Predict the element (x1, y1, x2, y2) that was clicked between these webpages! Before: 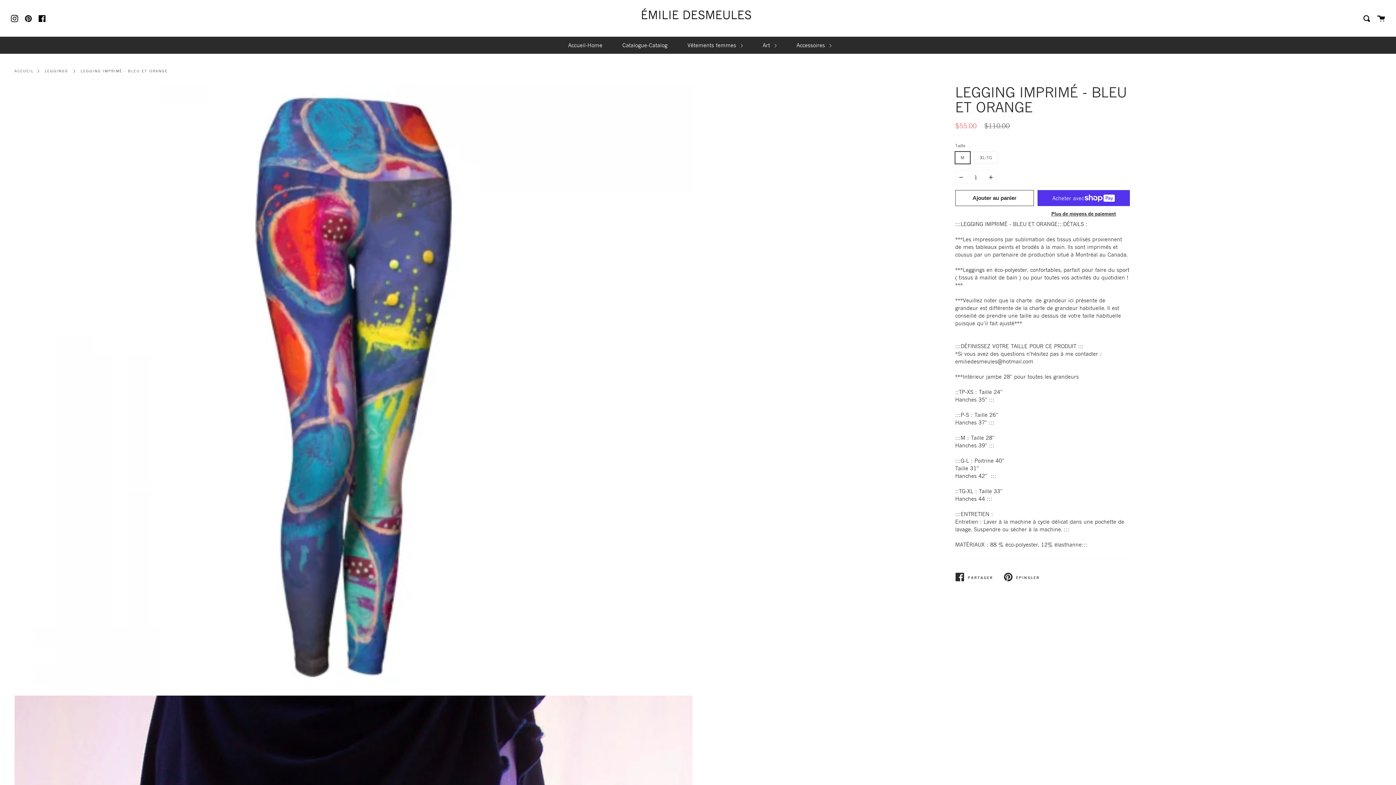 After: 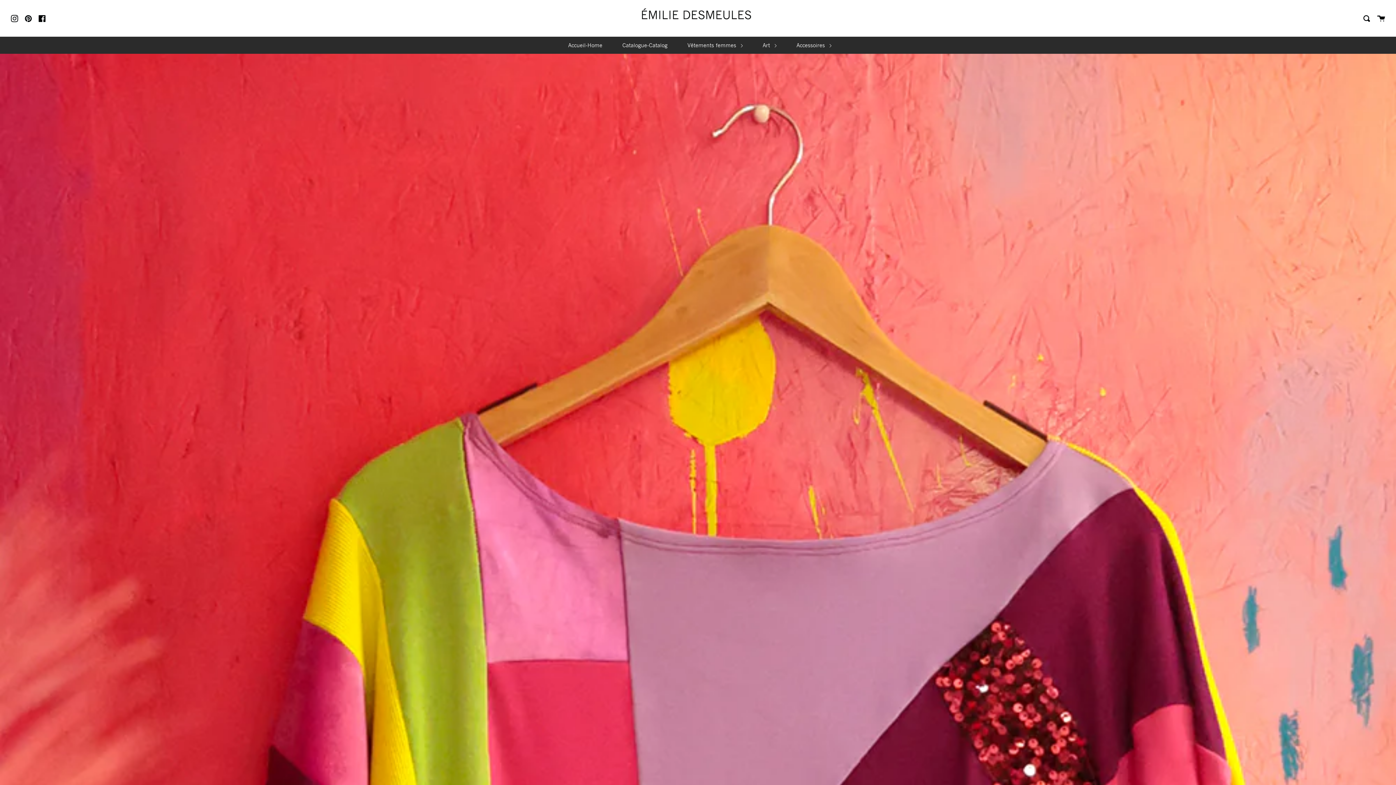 Action: label: Accueil-Home bbox: (566, 36, 604, 53)